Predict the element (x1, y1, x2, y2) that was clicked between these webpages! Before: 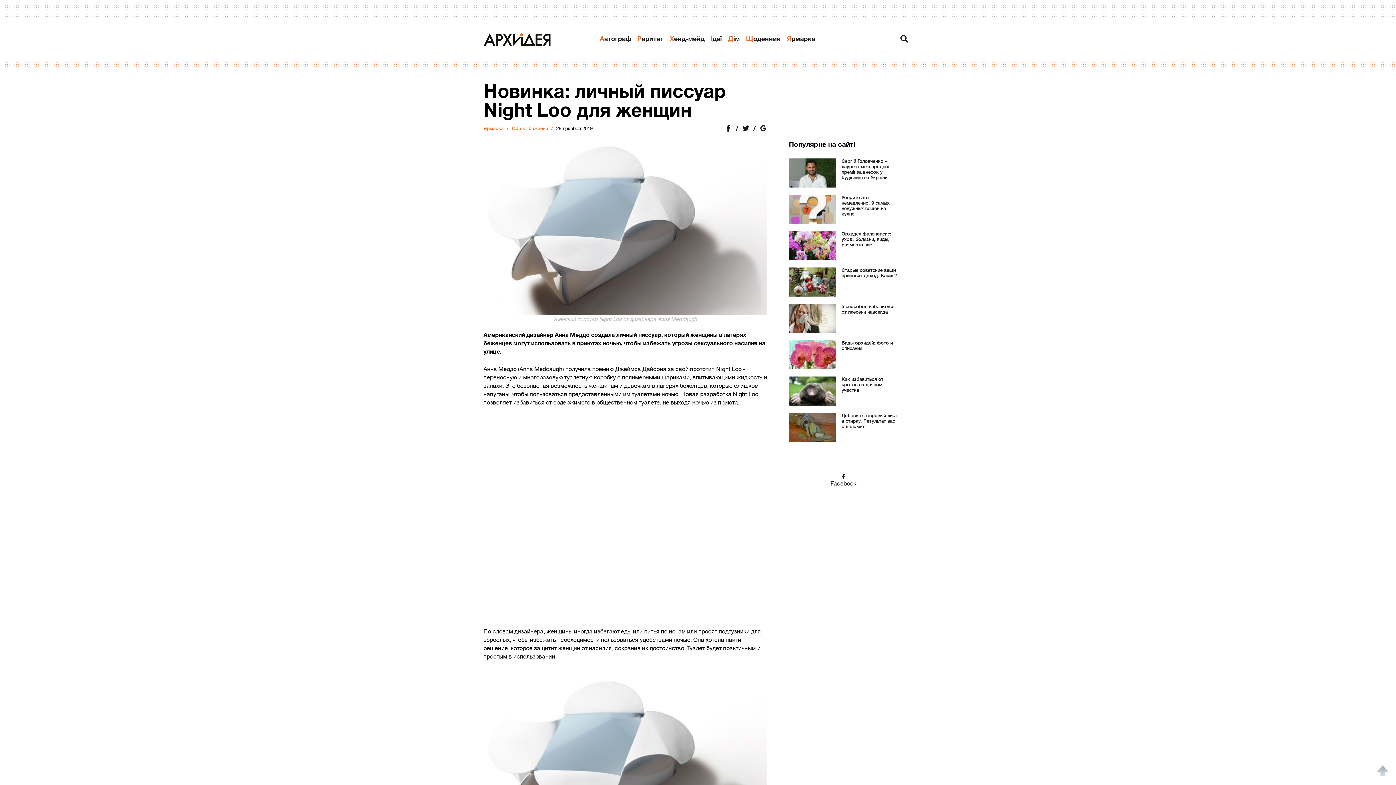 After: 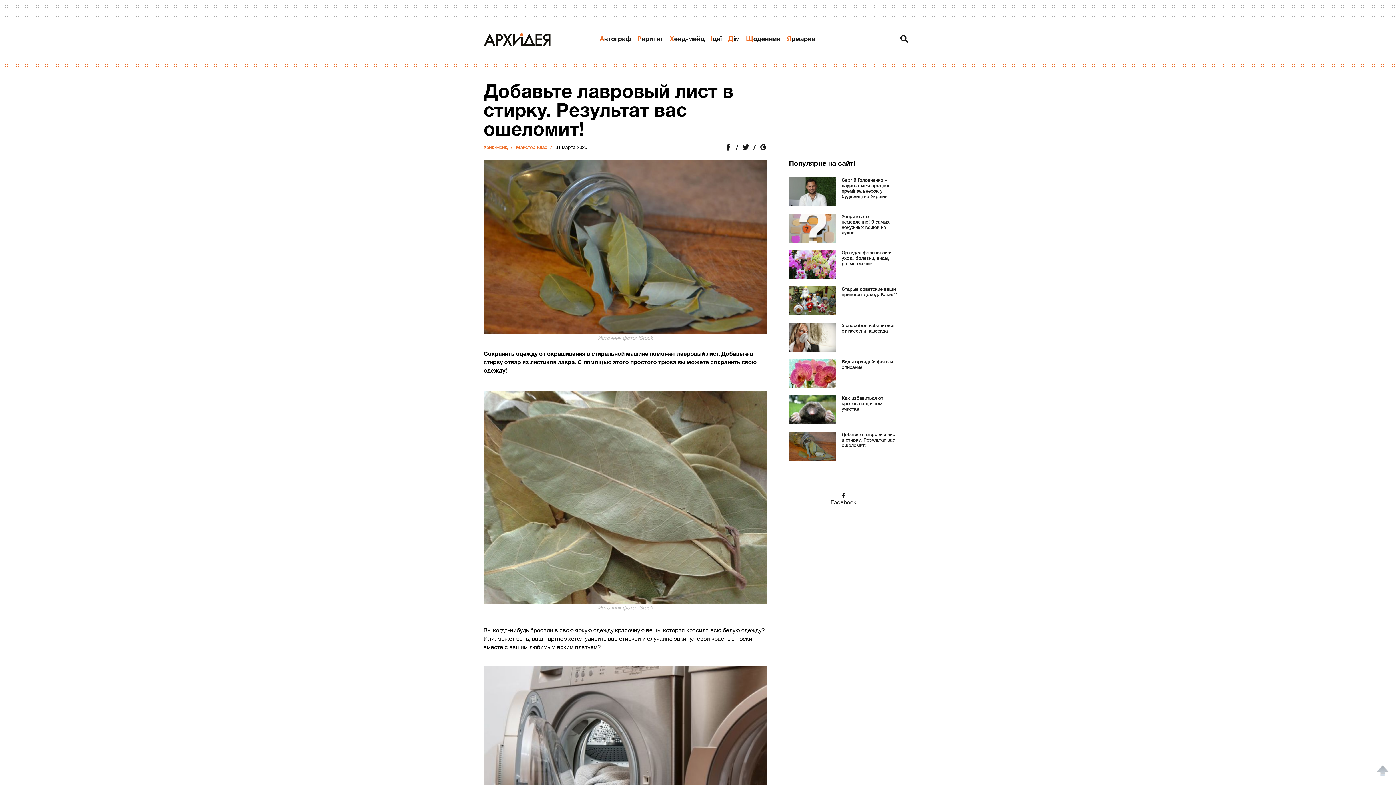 Action: label: Добавьте лавровый лист в стирку. Результат вас ошеломит! bbox: (841, 413, 897, 429)